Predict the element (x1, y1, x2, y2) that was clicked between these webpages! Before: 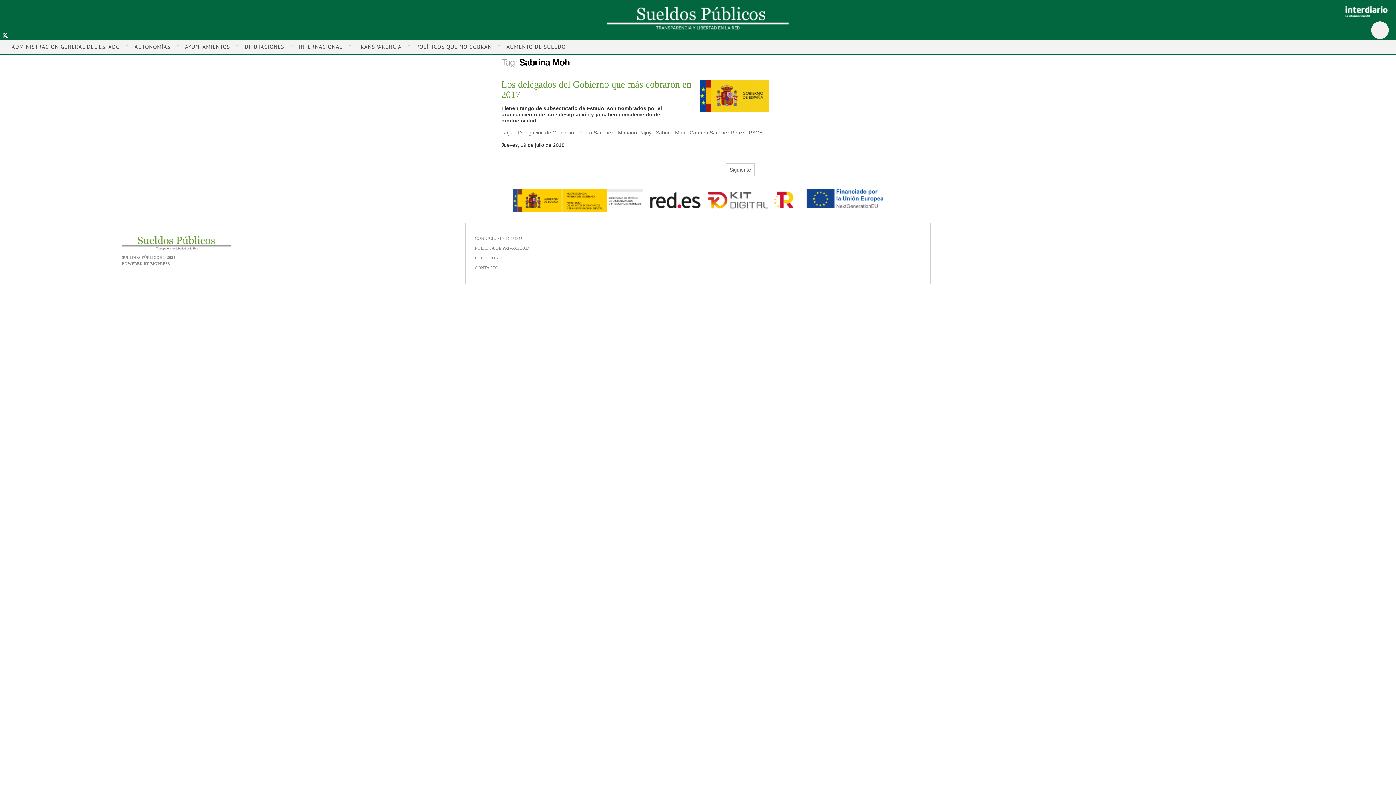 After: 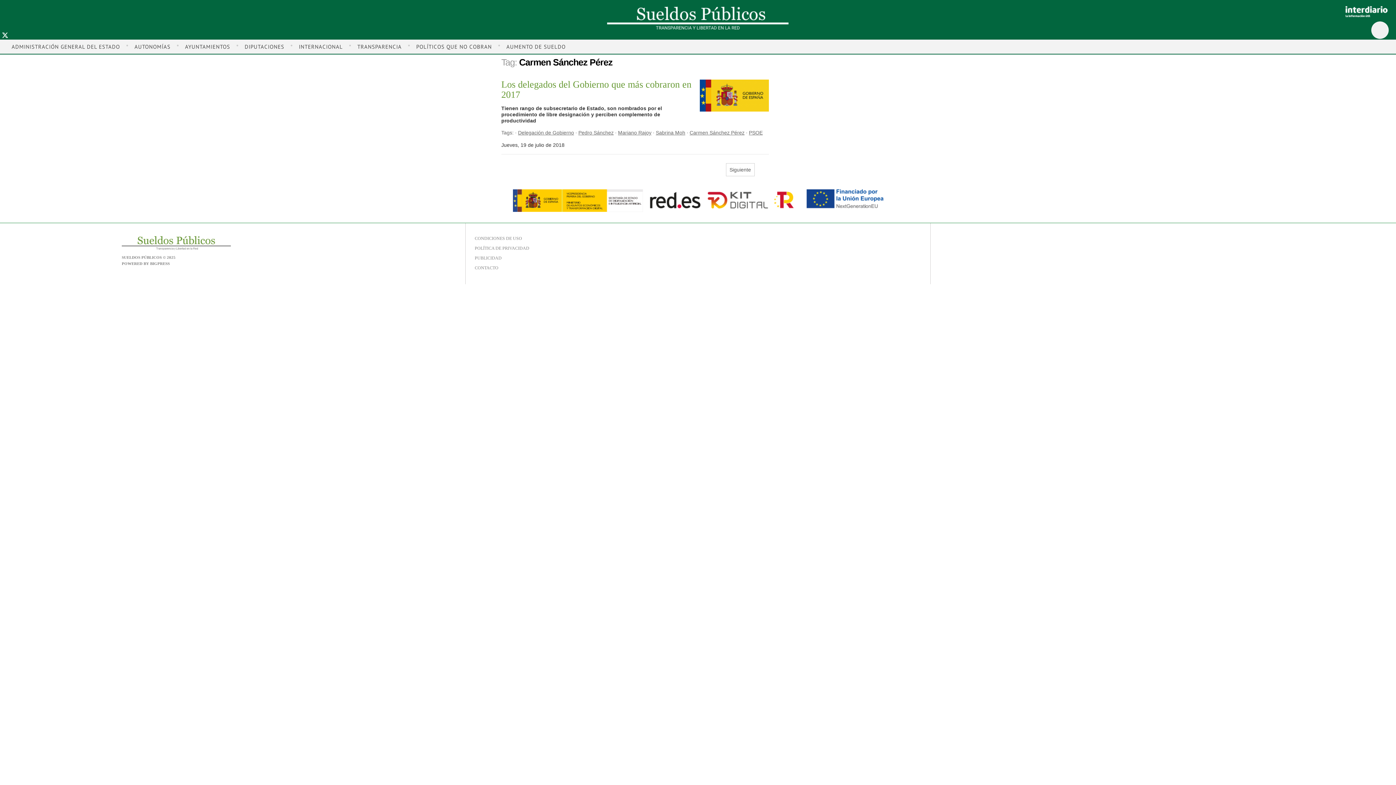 Action: bbox: (689, 129, 744, 135) label: Carmen Sánchez Pérez